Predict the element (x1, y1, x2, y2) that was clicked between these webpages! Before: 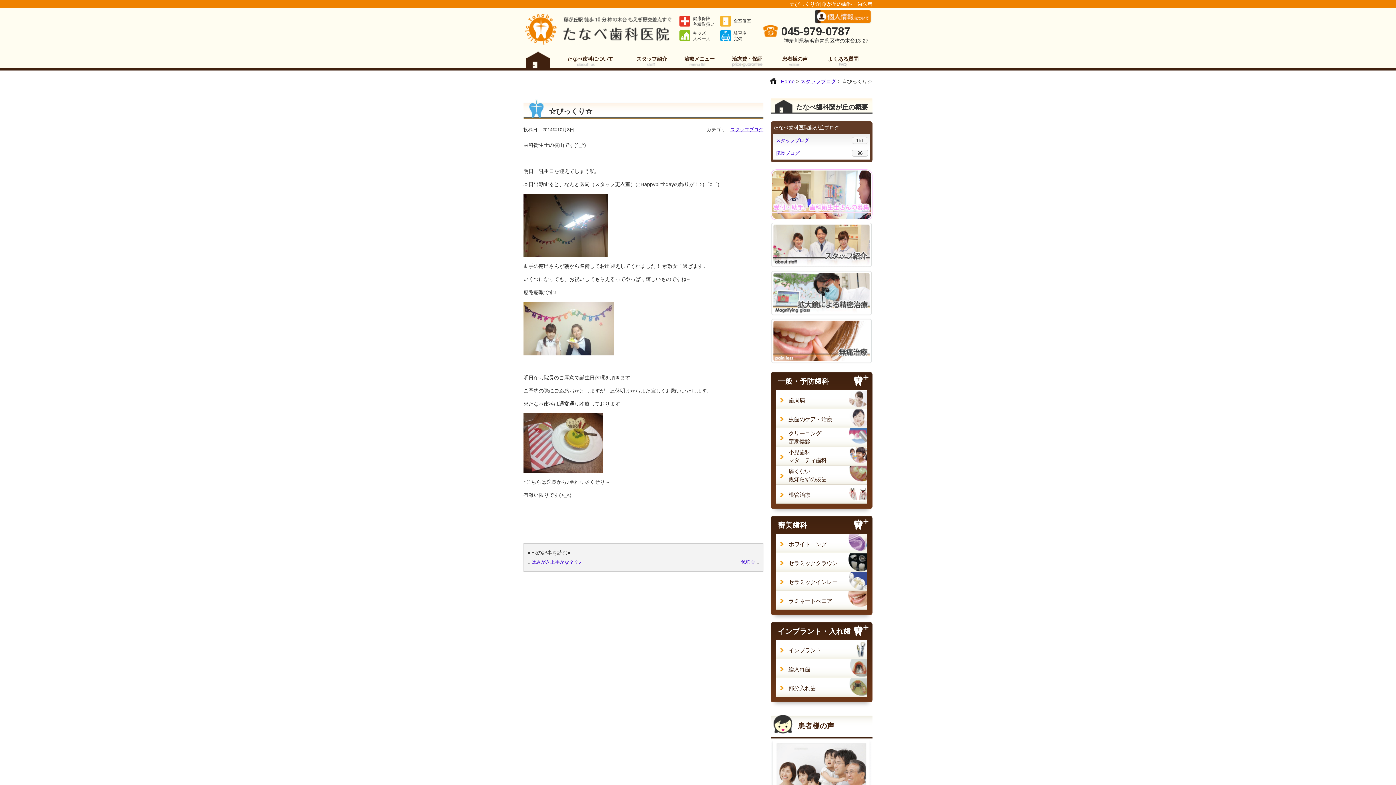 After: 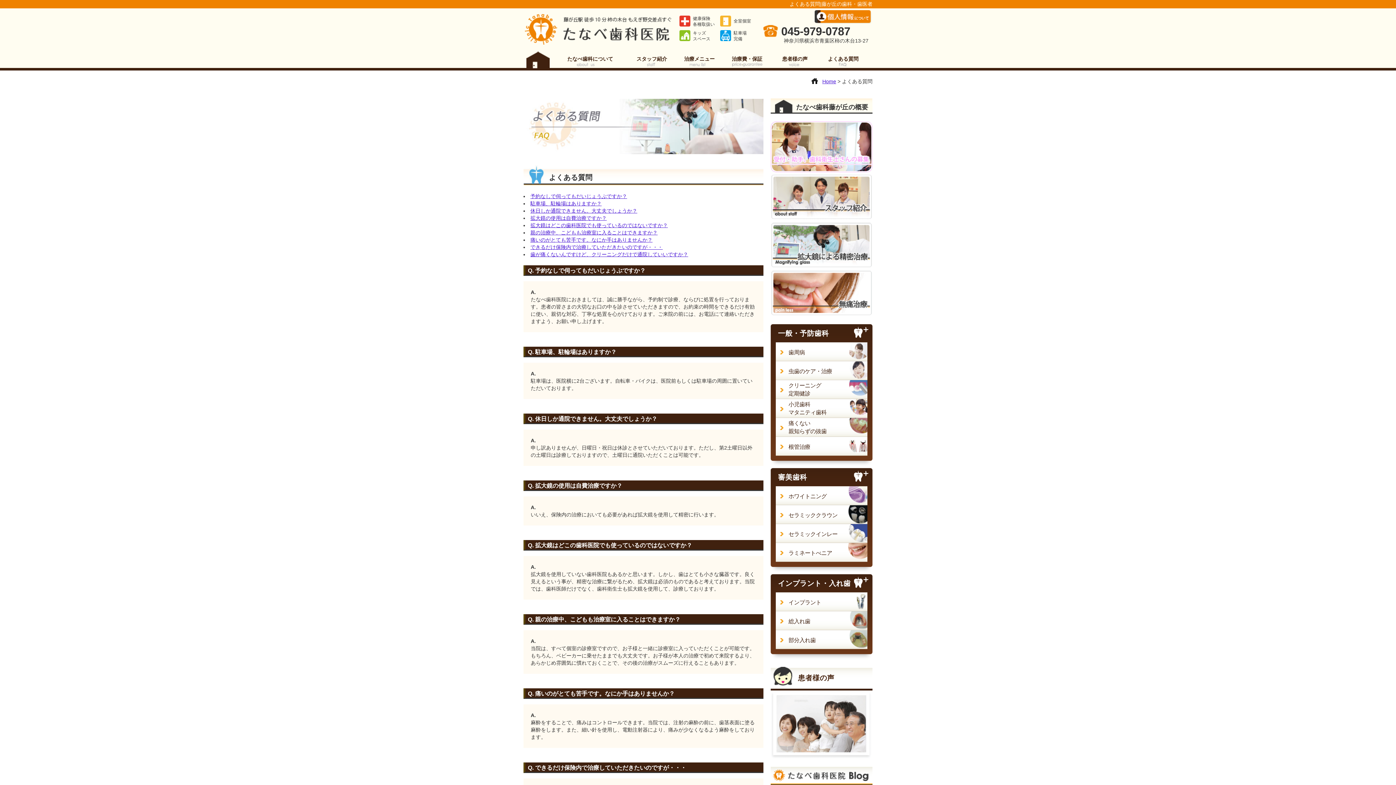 Action: label: よくある質問 bbox: (818, 50, 868, 68)